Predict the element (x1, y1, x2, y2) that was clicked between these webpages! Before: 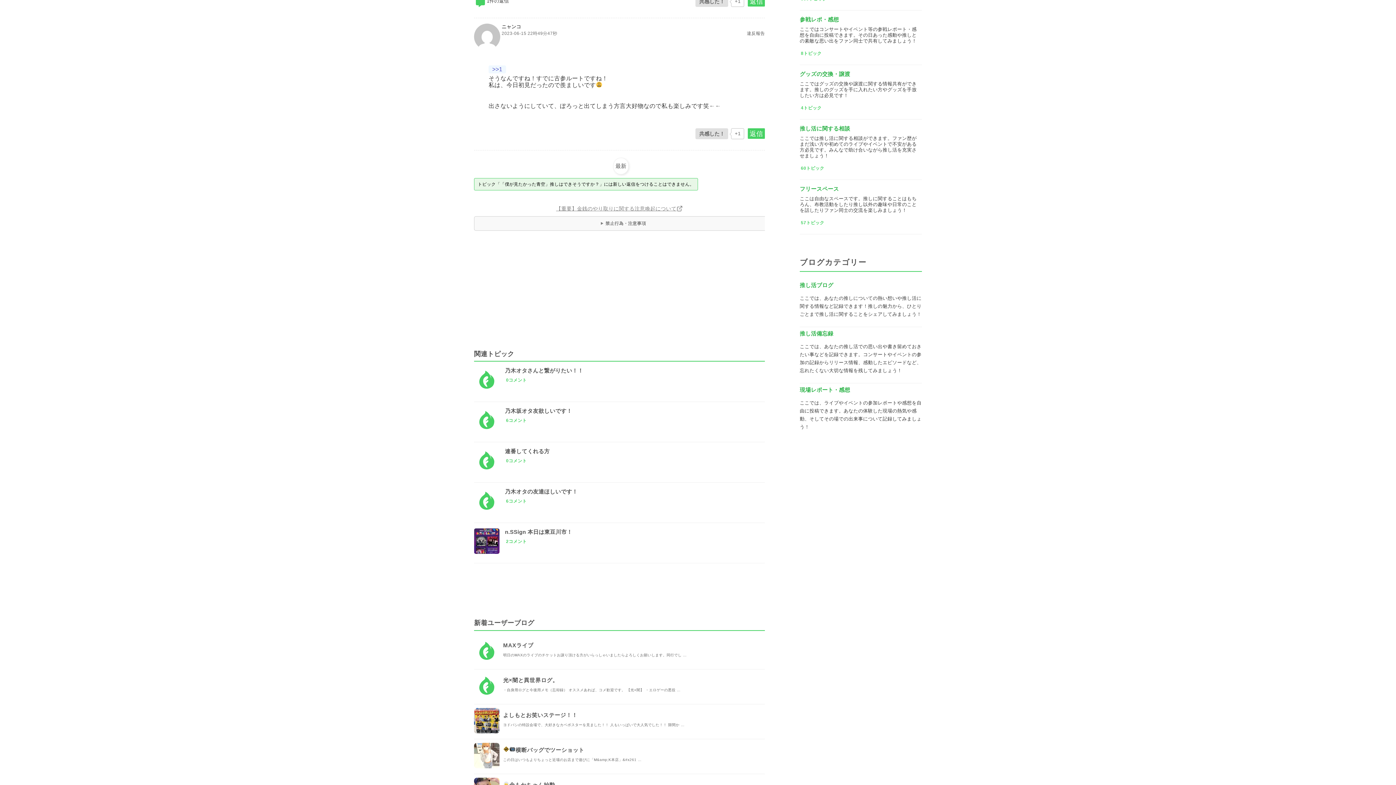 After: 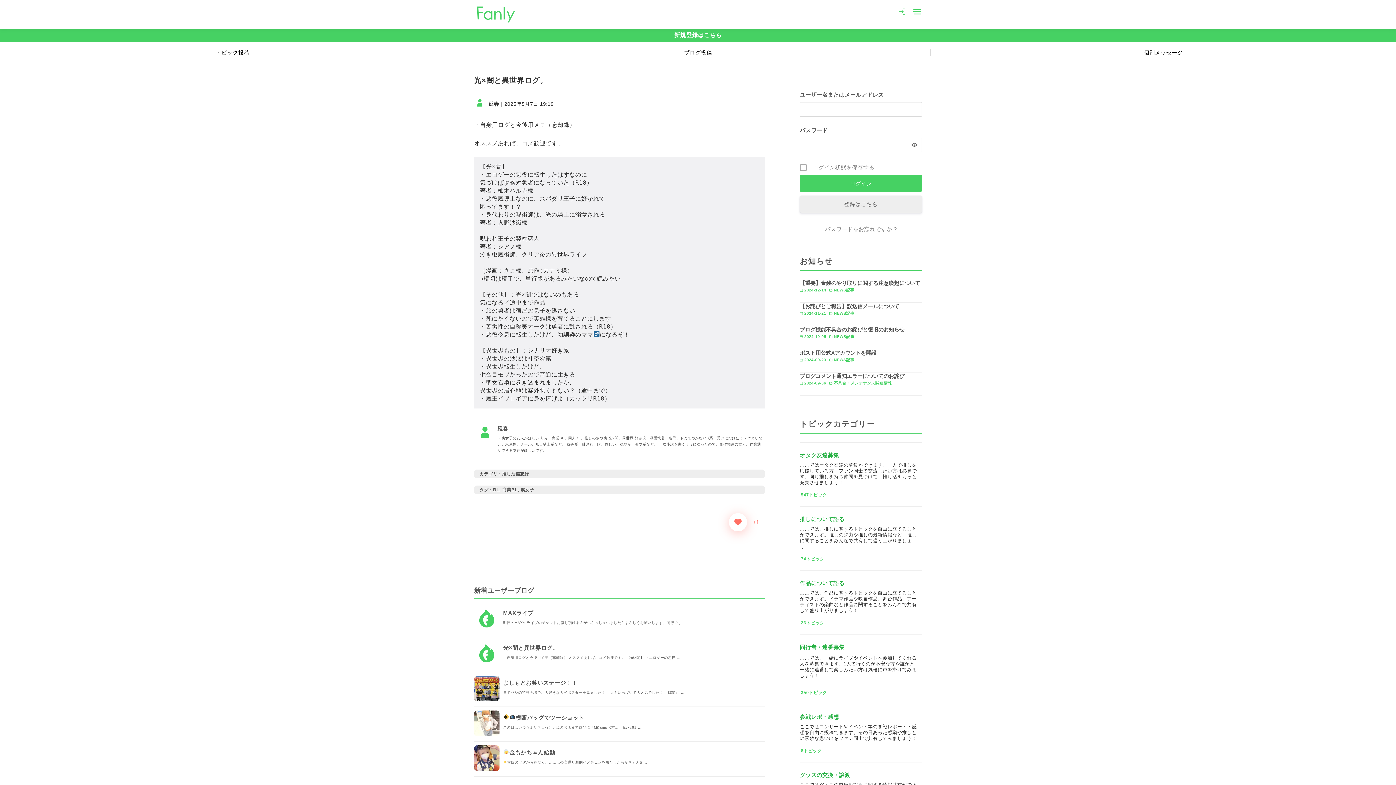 Action: label: 光×闇と異世界ログ。

・自身用ログと今後用メモ（忘却録） オススメあれば、コメ歓迎です。 【光×闇】 ・エロゲーの悪役 … bbox: (474, 669, 765, 692)